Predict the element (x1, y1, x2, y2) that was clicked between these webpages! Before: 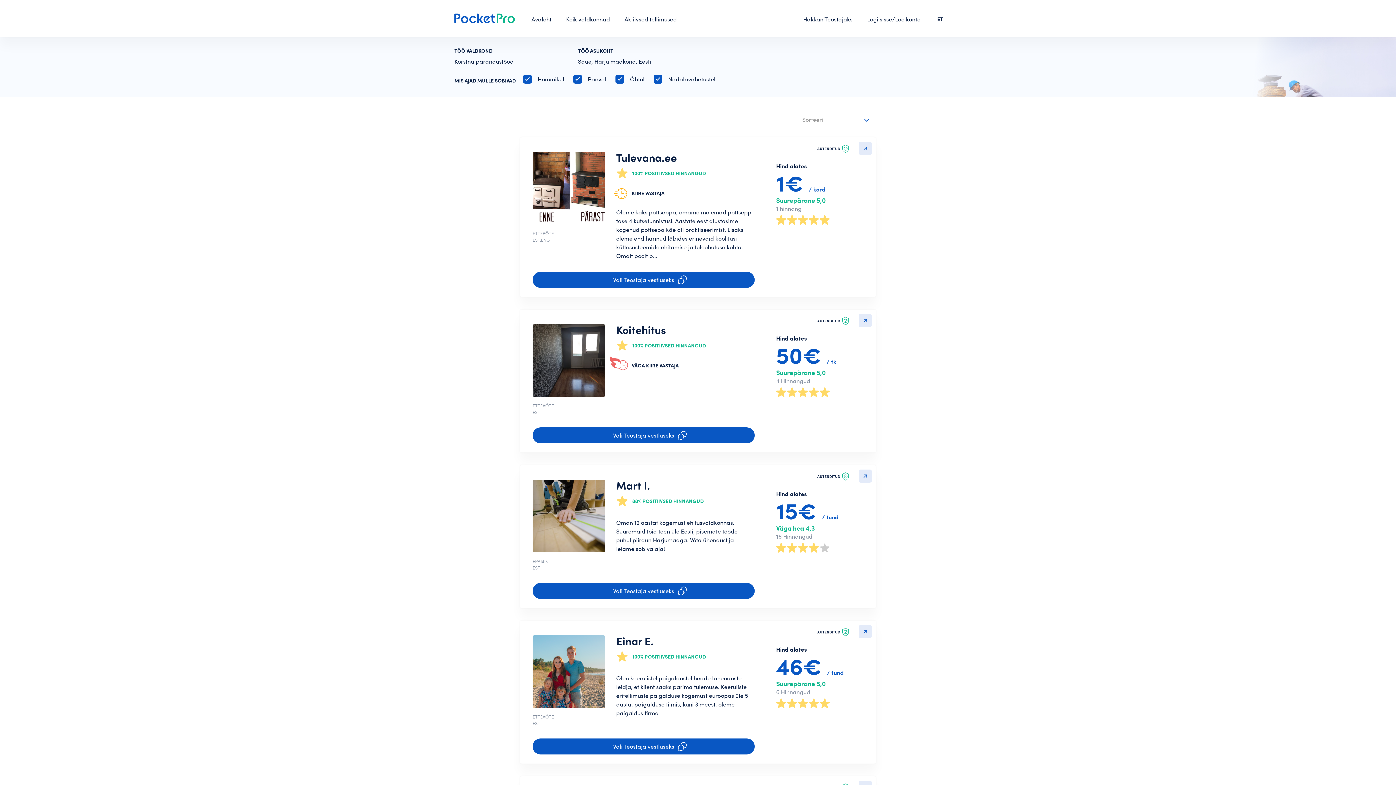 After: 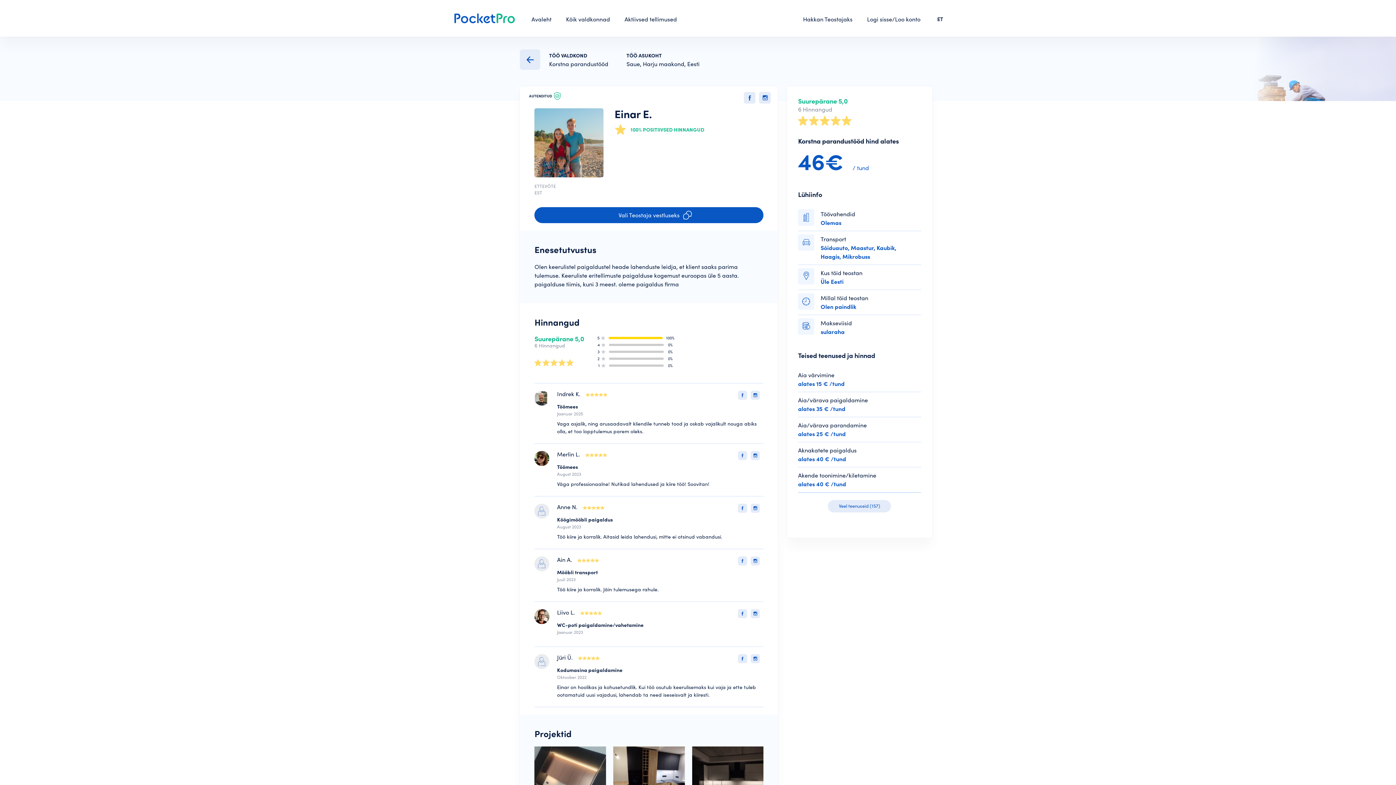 Action: bbox: (858, 625, 872, 638) label: Detailvaatesse